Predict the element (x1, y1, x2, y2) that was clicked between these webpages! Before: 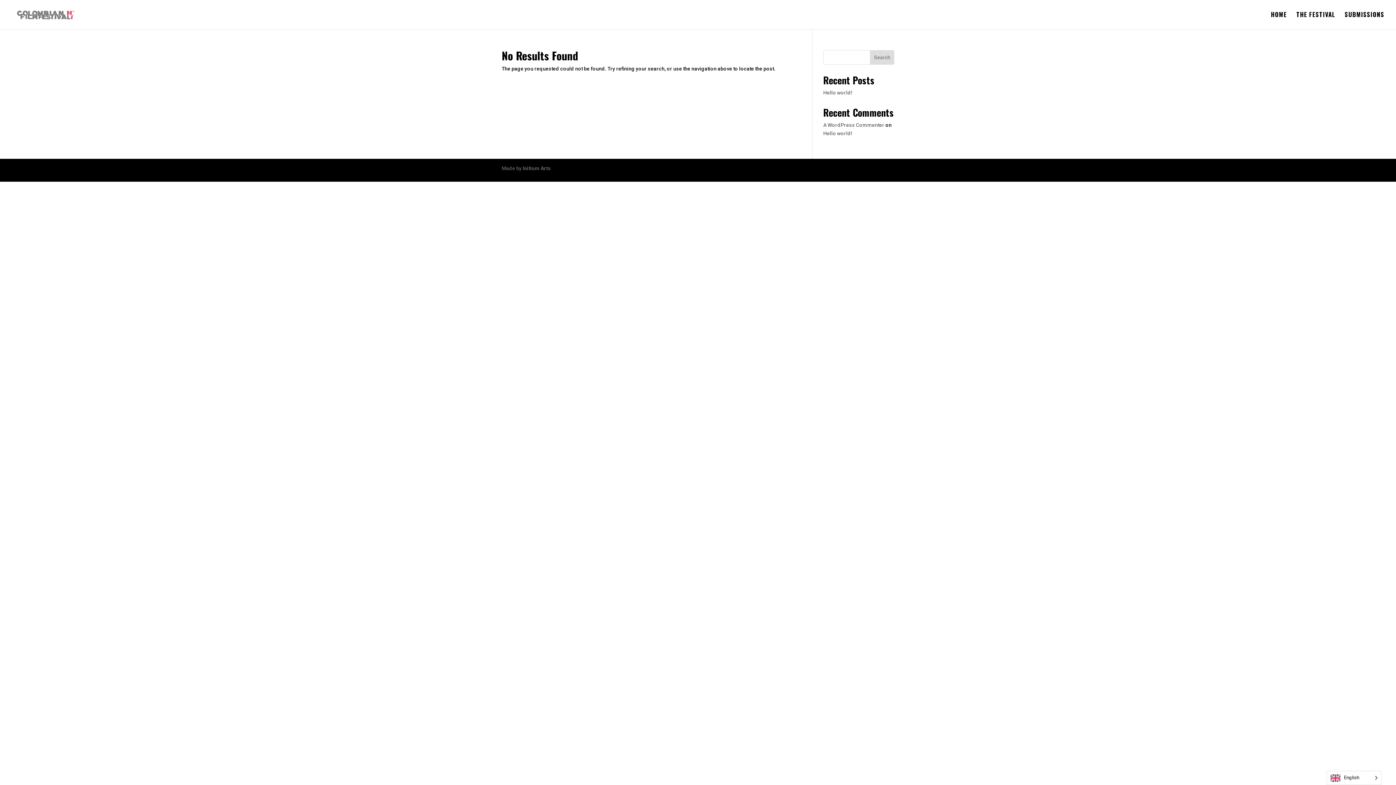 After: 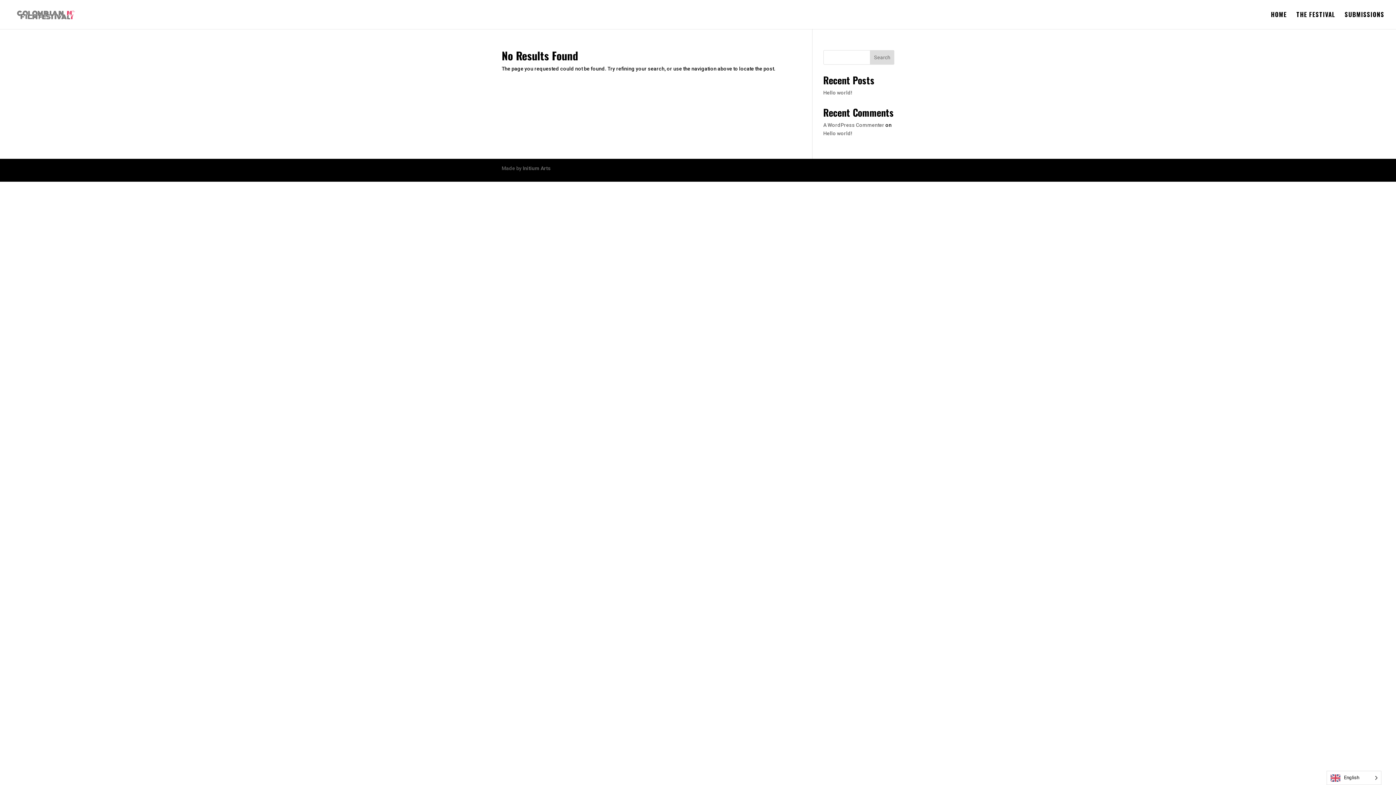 Action: bbox: (870, 50, 894, 64) label: Search